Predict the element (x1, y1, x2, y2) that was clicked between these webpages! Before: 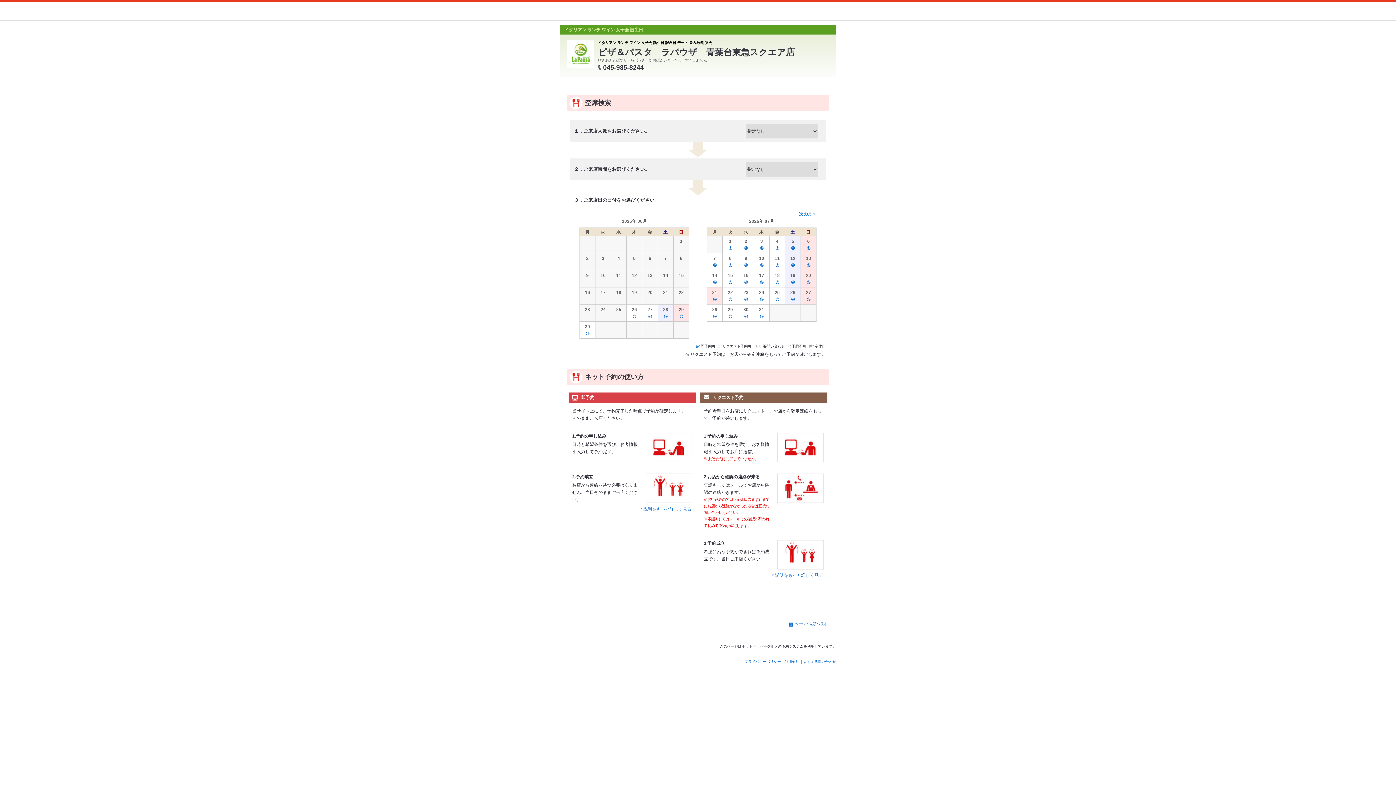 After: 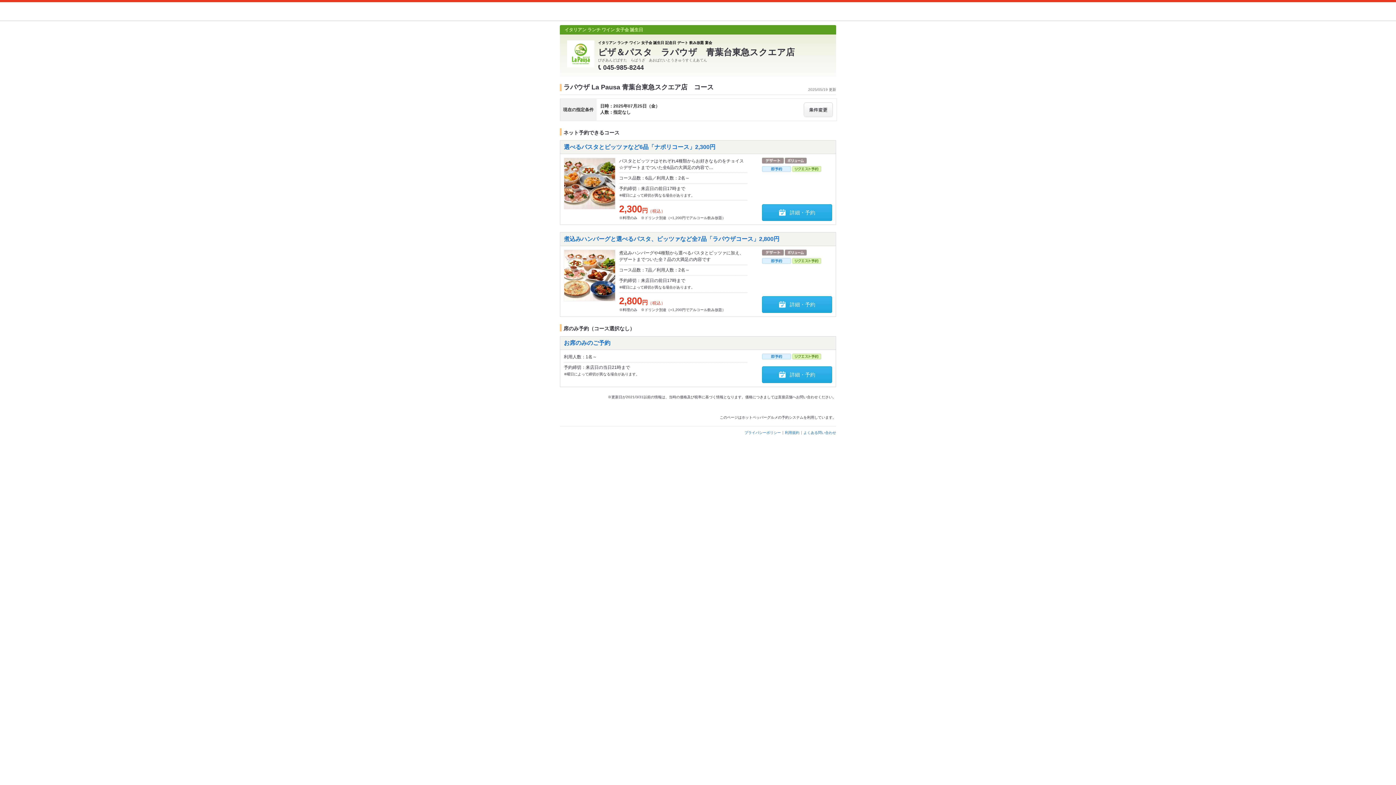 Action: bbox: (769, 287, 785, 304) label: 25

◎